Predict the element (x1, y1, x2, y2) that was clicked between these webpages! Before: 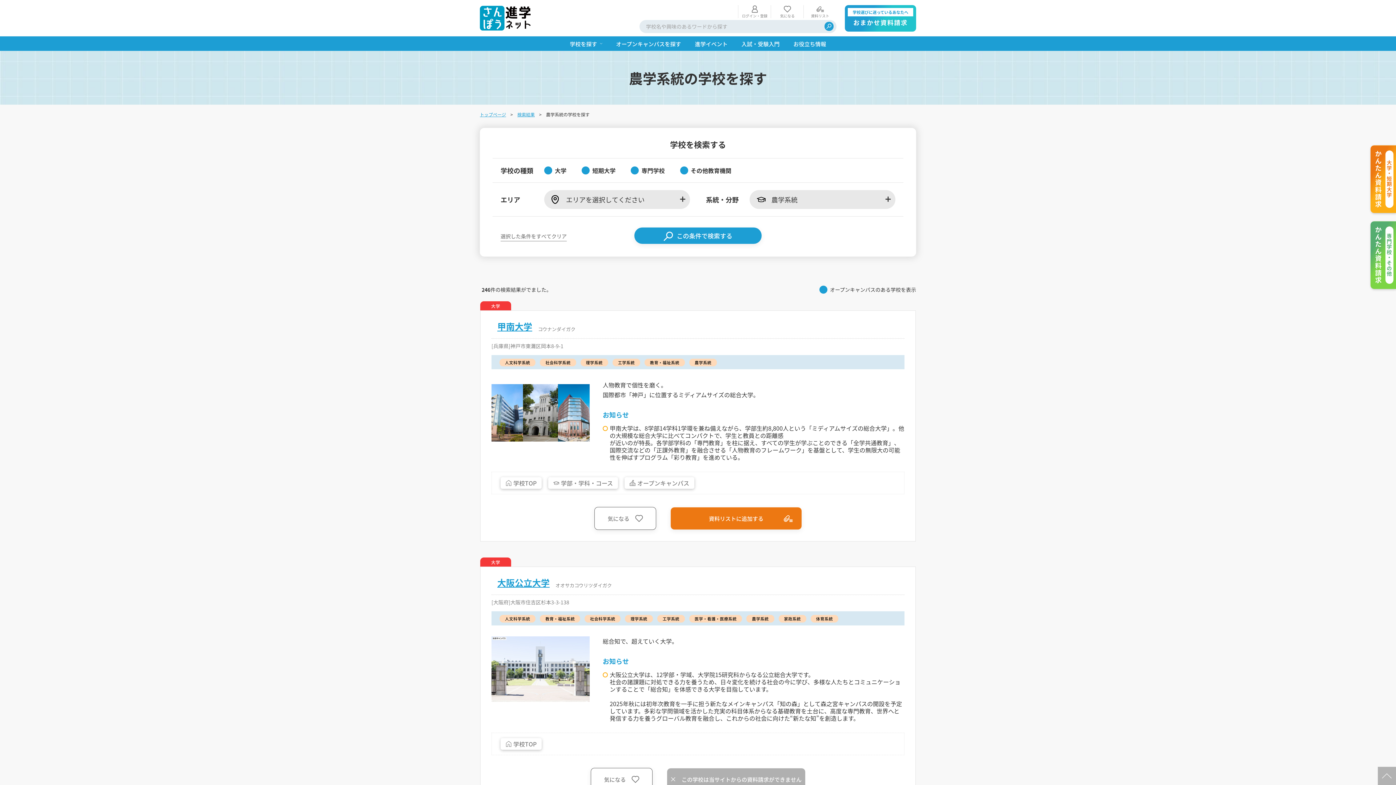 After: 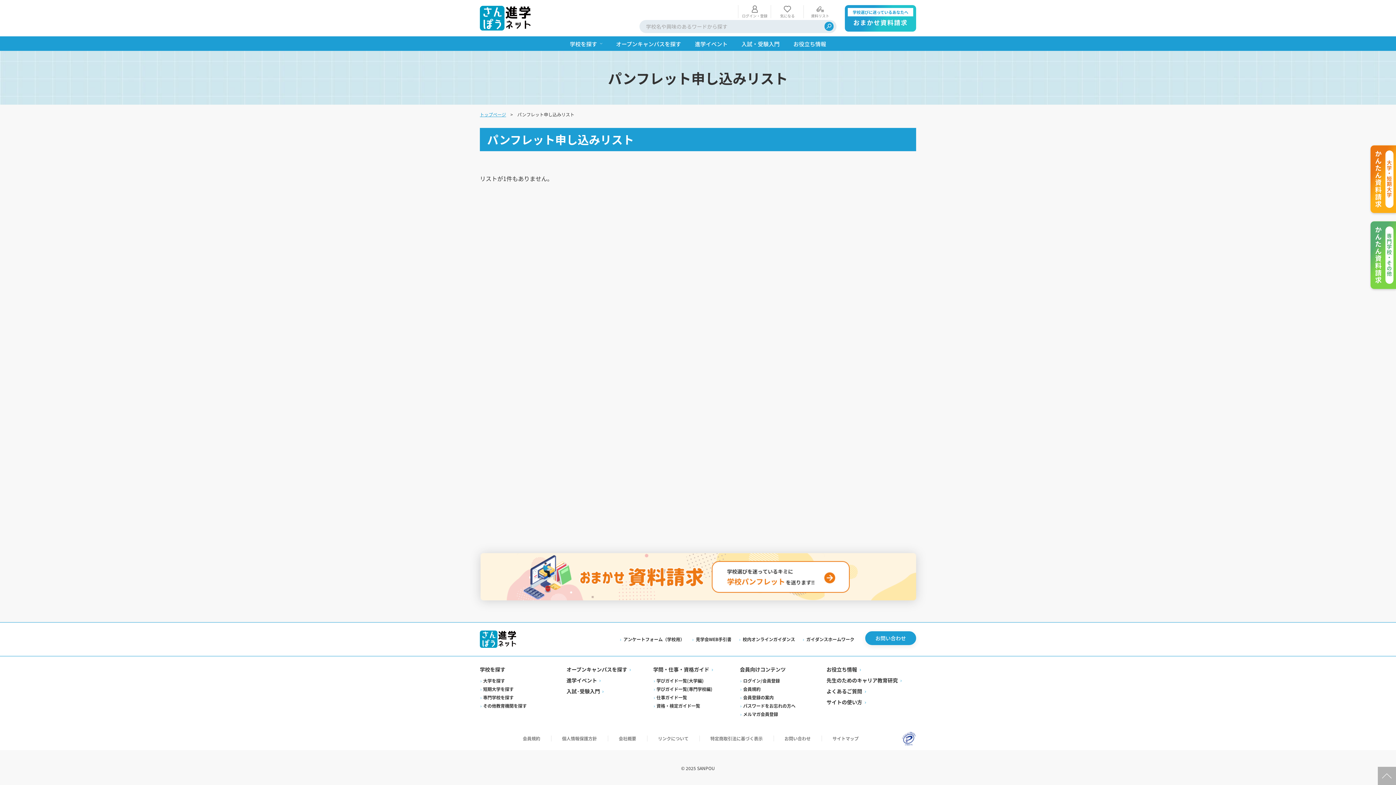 Action: bbox: (804, 3, 836, 19) label: 資料リスト